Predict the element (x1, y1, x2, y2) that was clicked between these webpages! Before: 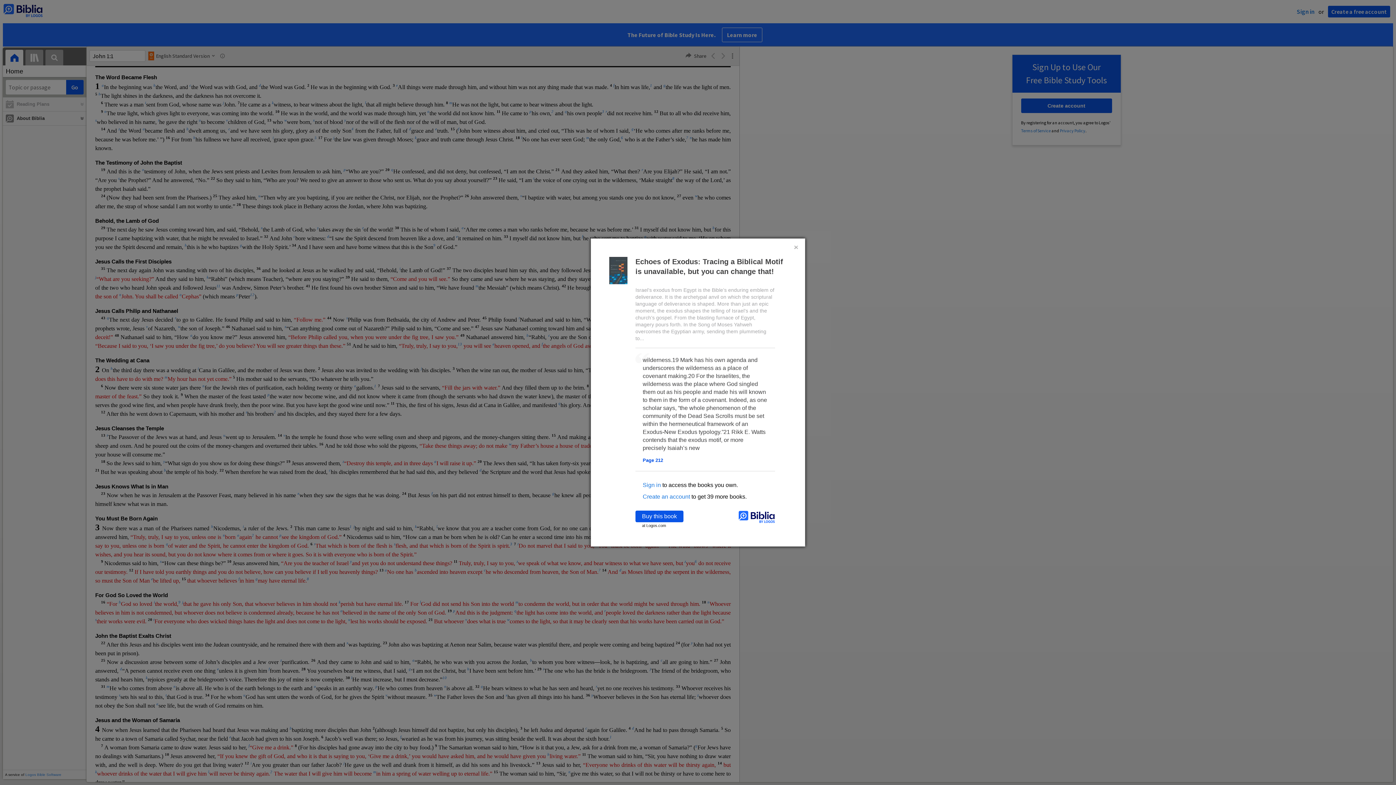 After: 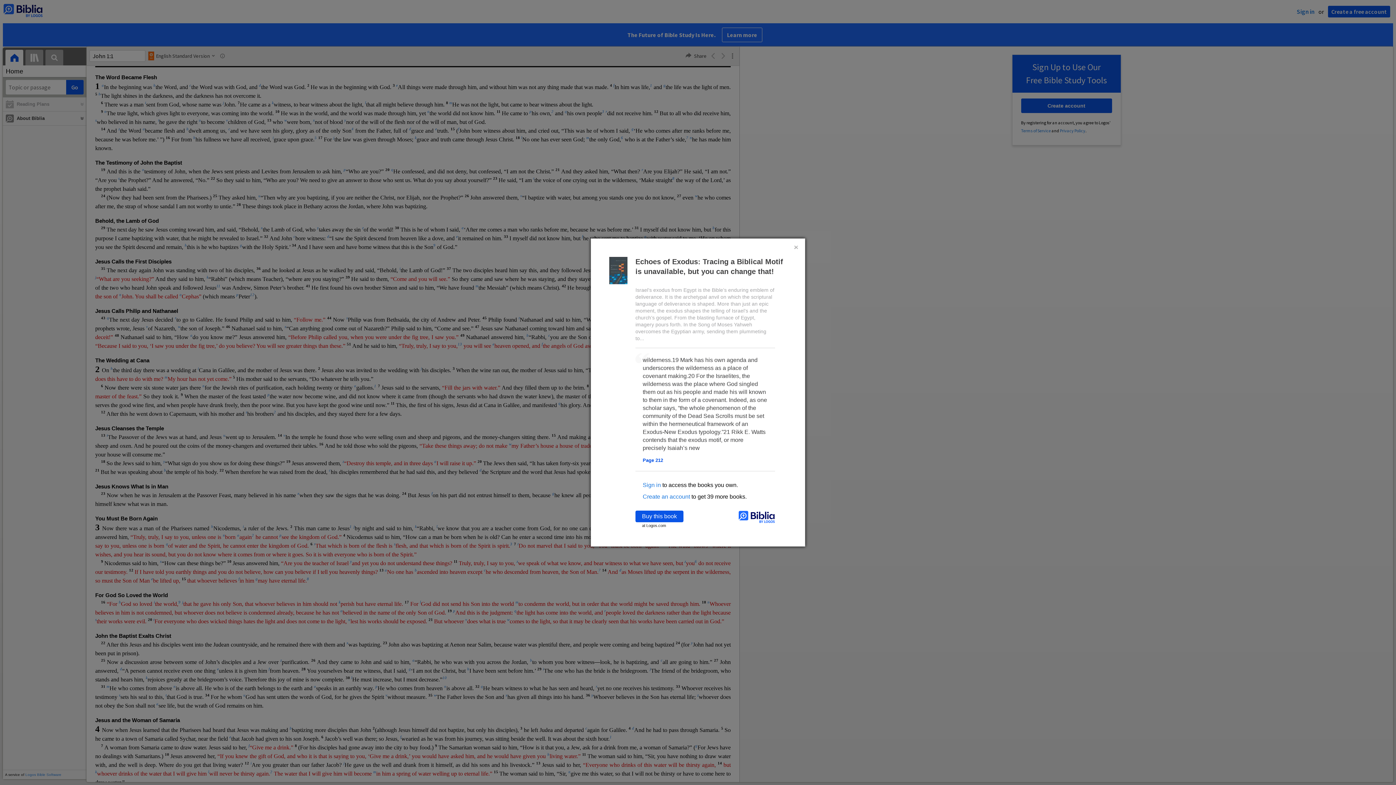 Action: bbox: (738, 510, 775, 524)